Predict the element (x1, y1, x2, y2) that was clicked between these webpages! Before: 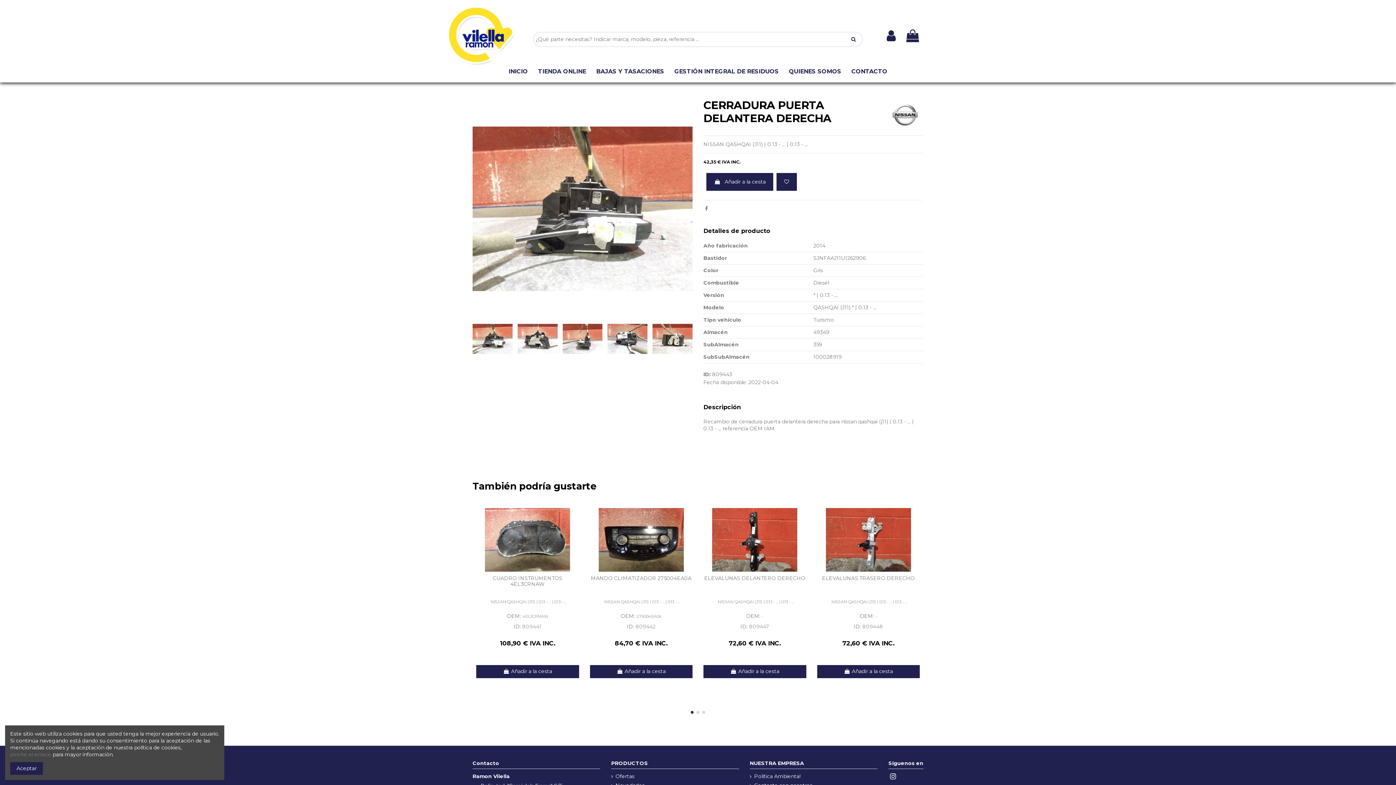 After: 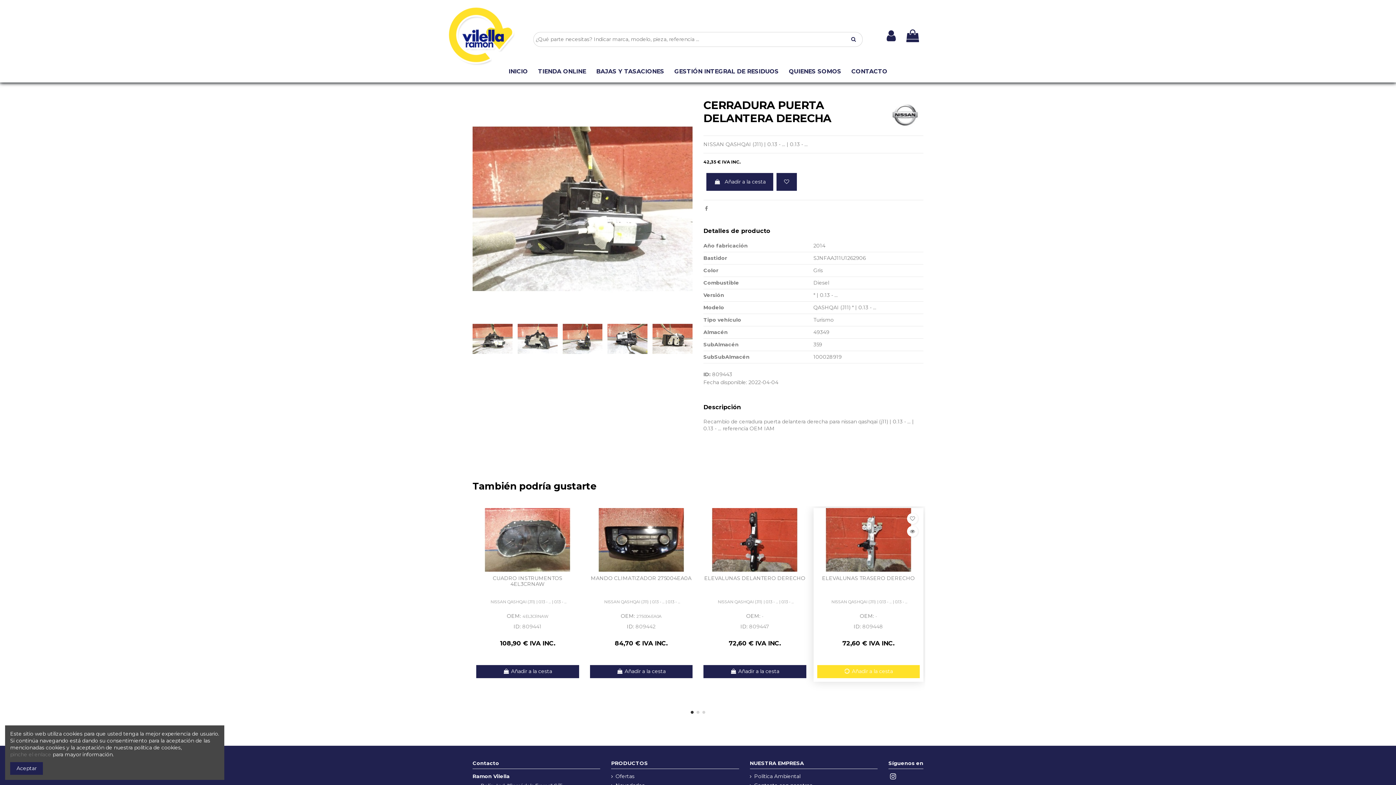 Action: label:  Añadir a la cesta bbox: (817, 665, 920, 678)